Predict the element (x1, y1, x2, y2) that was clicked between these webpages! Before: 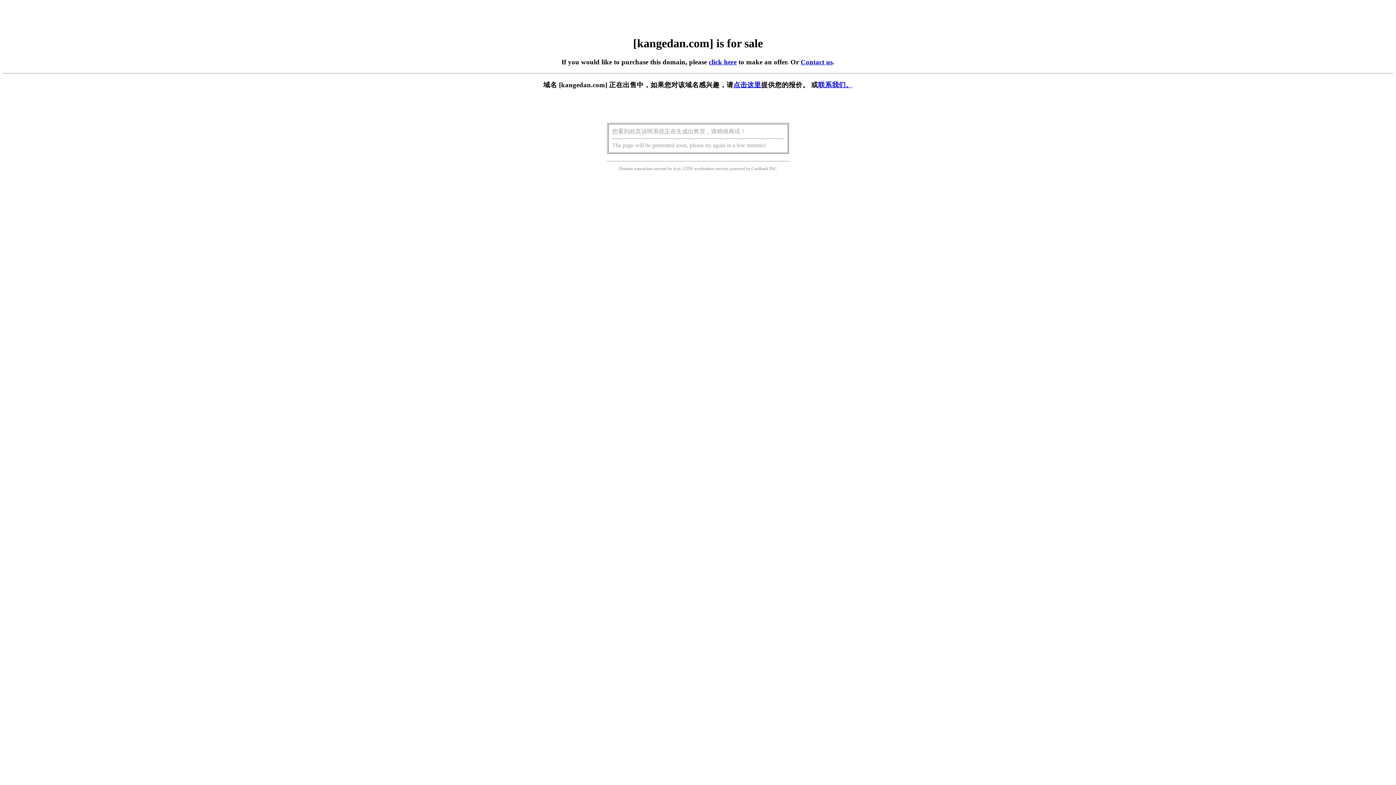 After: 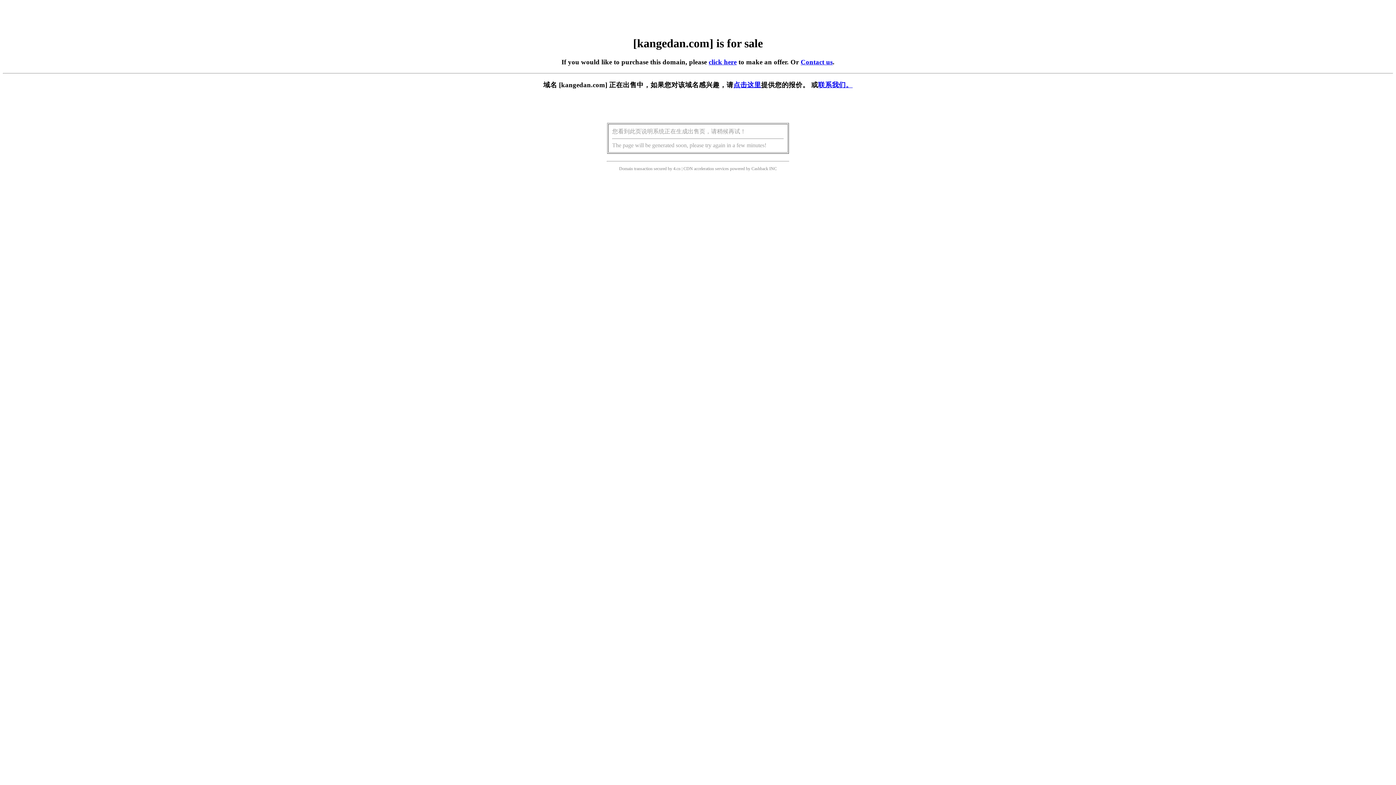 Action: label: 点击这里 bbox: (733, 81, 761, 88)